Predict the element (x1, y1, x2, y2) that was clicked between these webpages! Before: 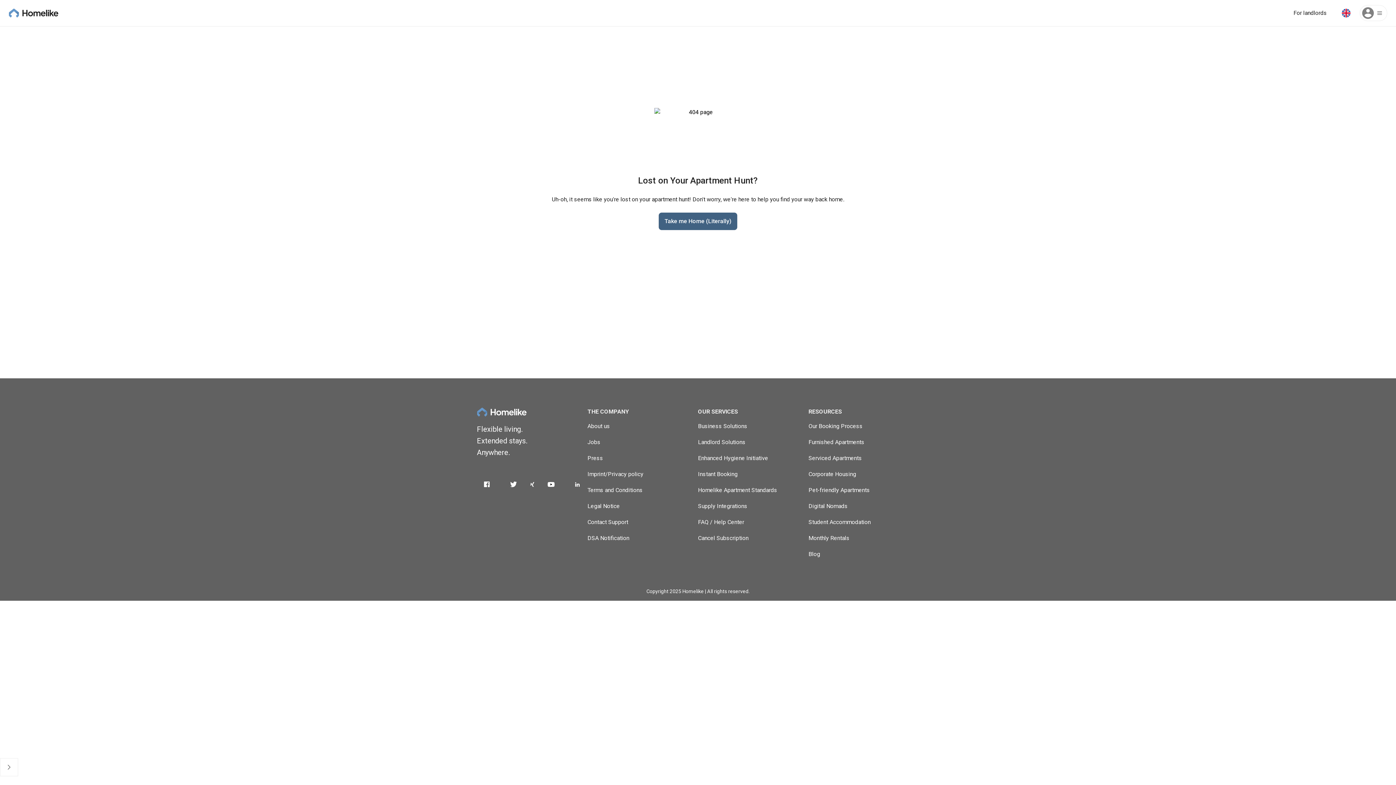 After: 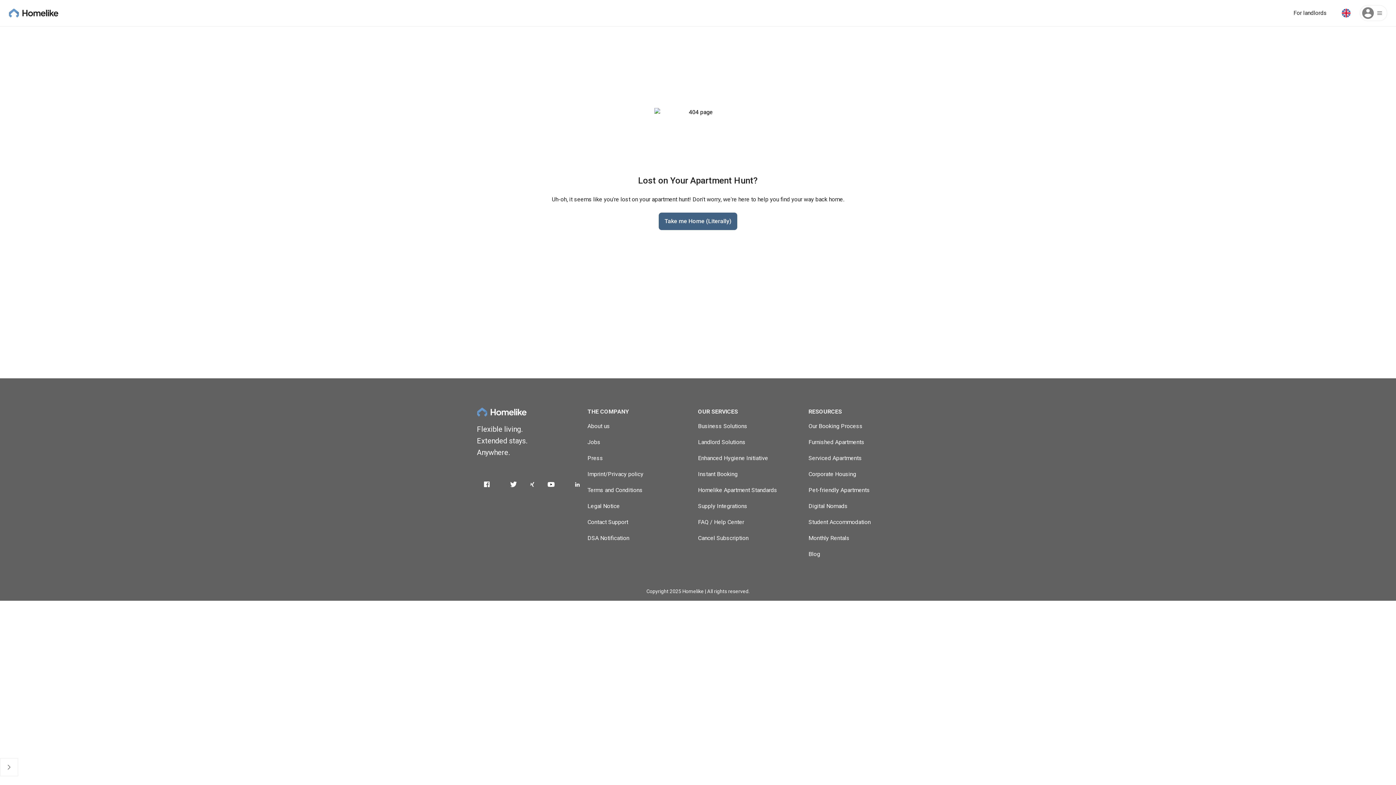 Action: label: Monthly Rentals bbox: (808, 534, 849, 541)